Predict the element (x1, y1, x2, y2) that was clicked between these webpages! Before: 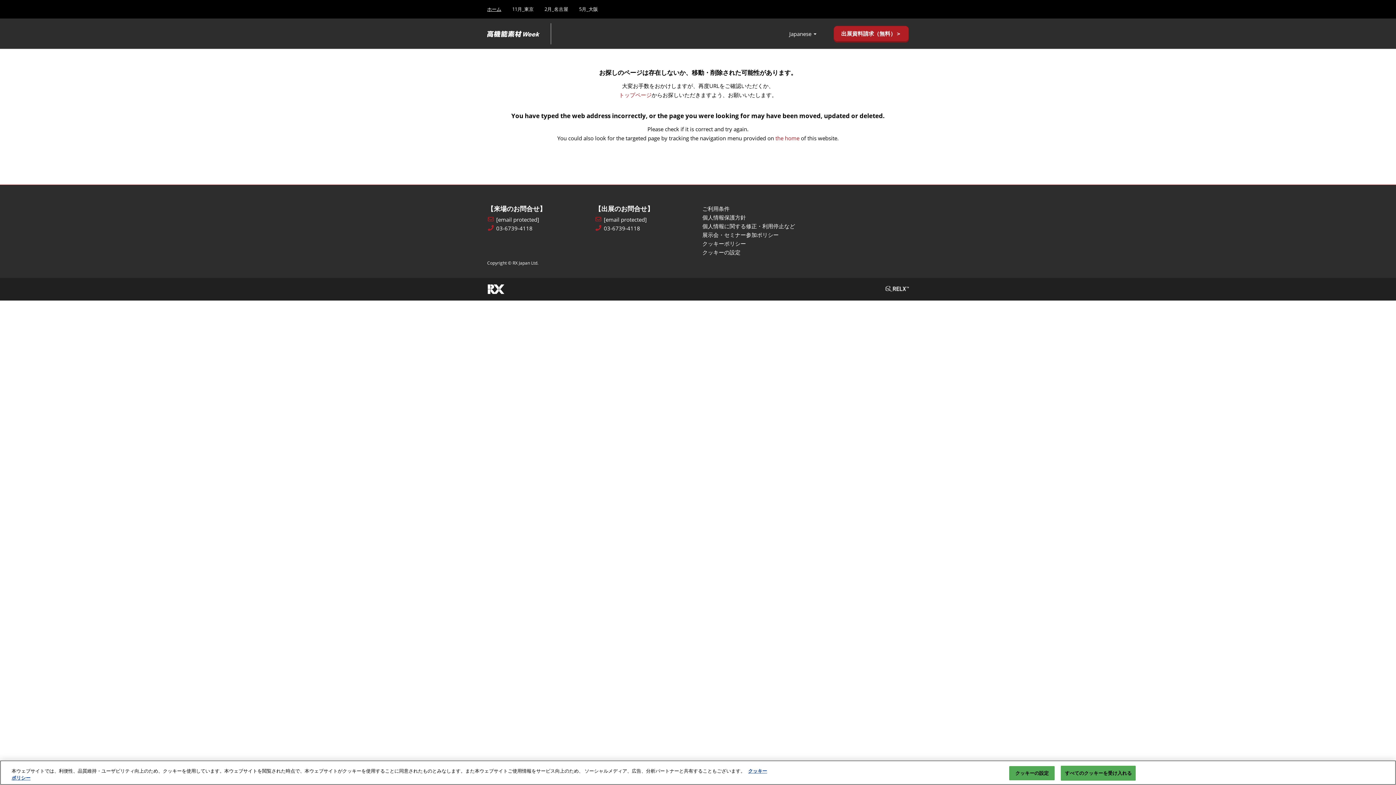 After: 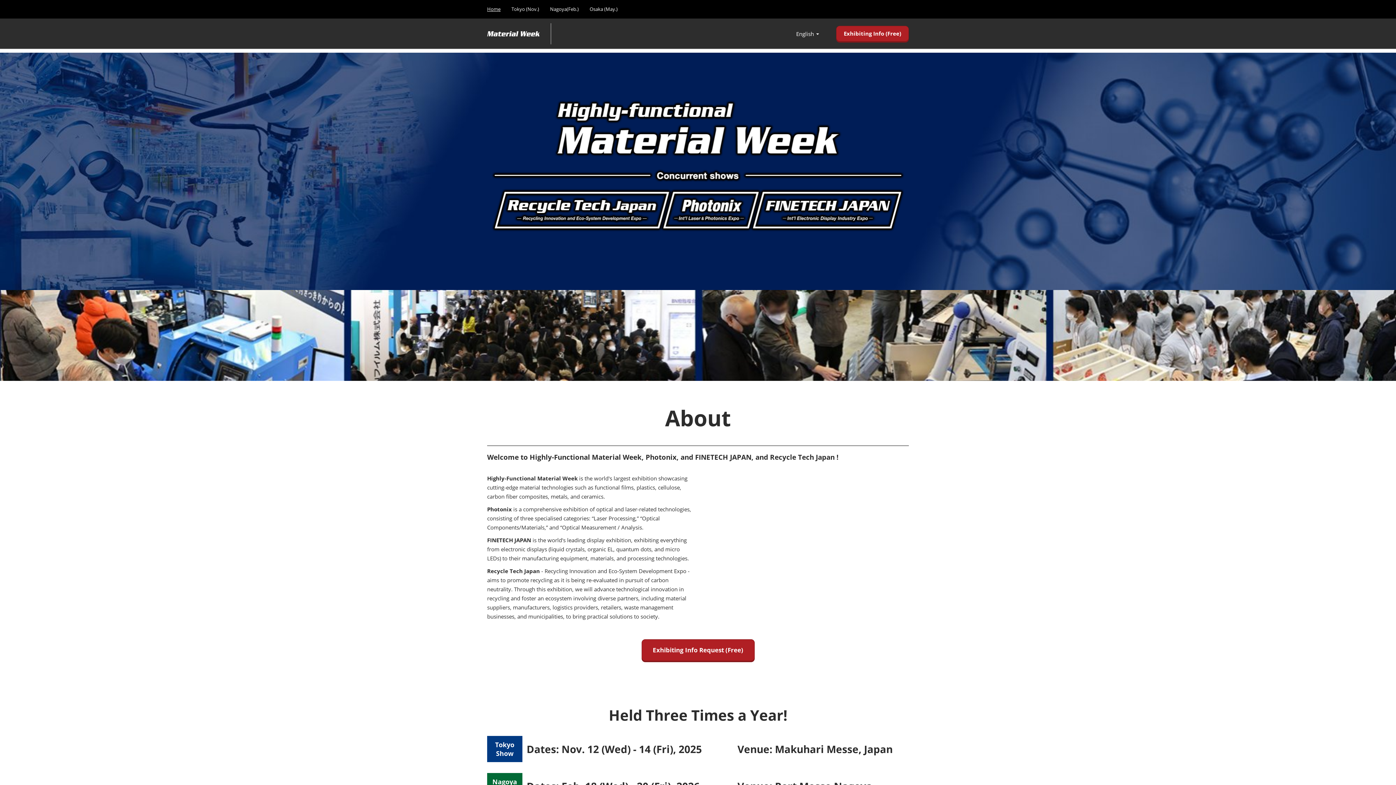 Action: label: the home bbox: (775, 134, 799, 141)